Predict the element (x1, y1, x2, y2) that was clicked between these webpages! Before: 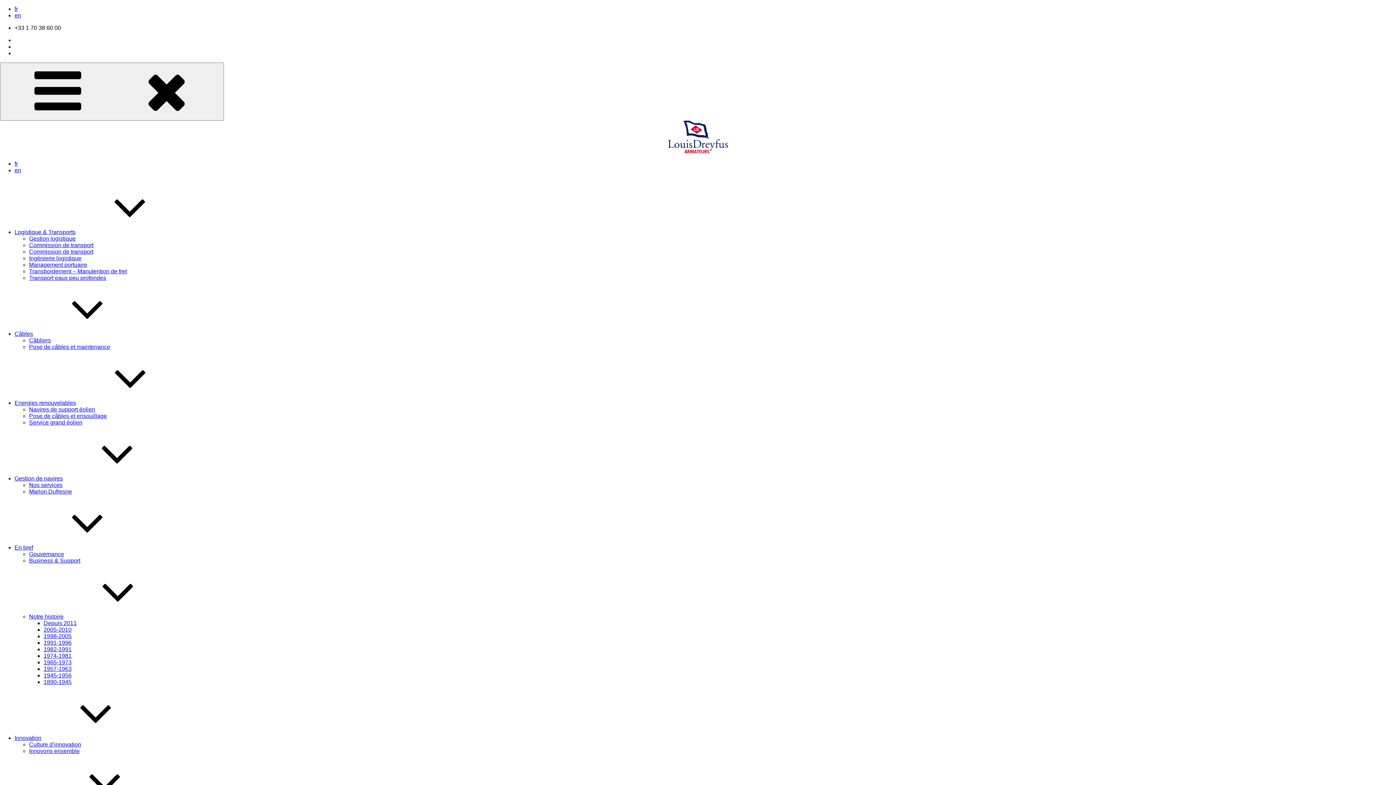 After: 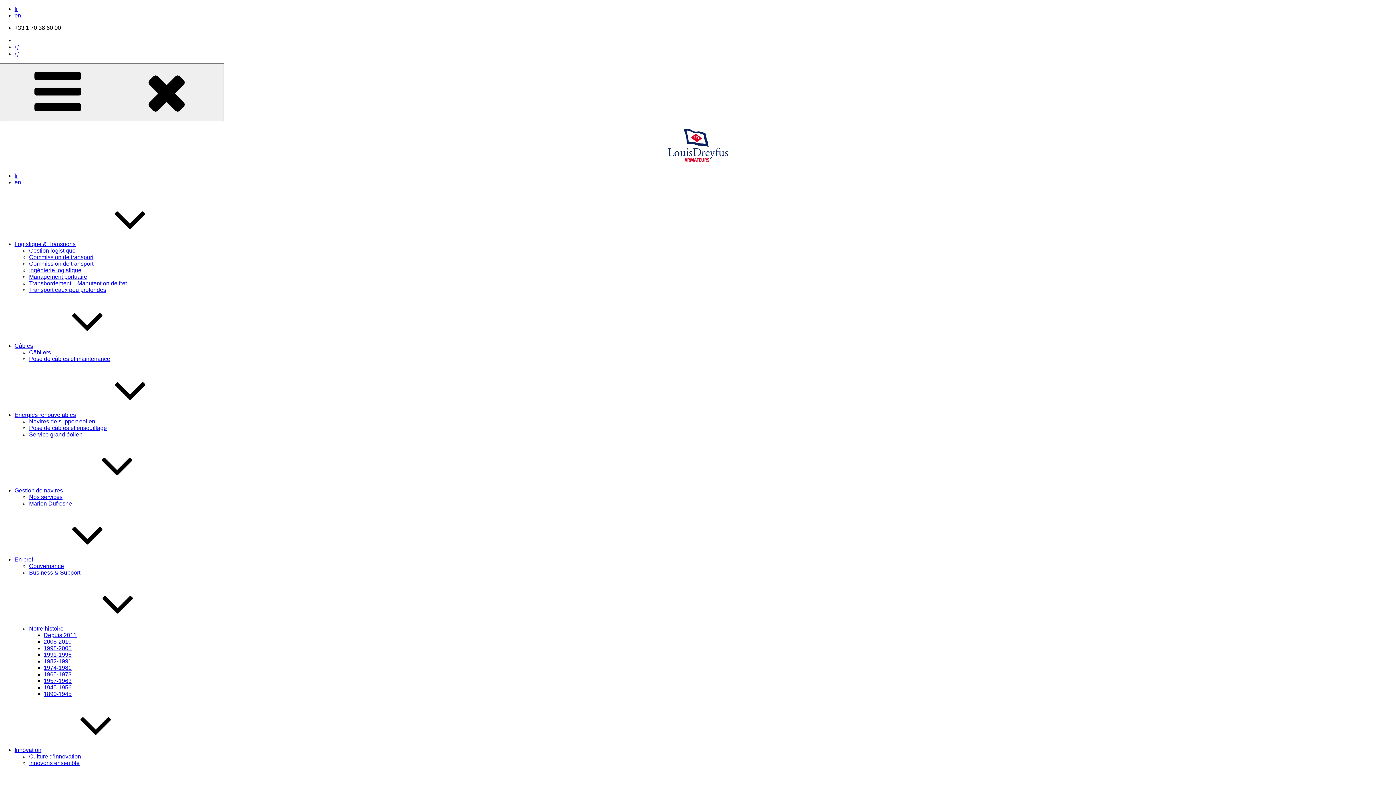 Action: bbox: (0, 148, 1396, 154)